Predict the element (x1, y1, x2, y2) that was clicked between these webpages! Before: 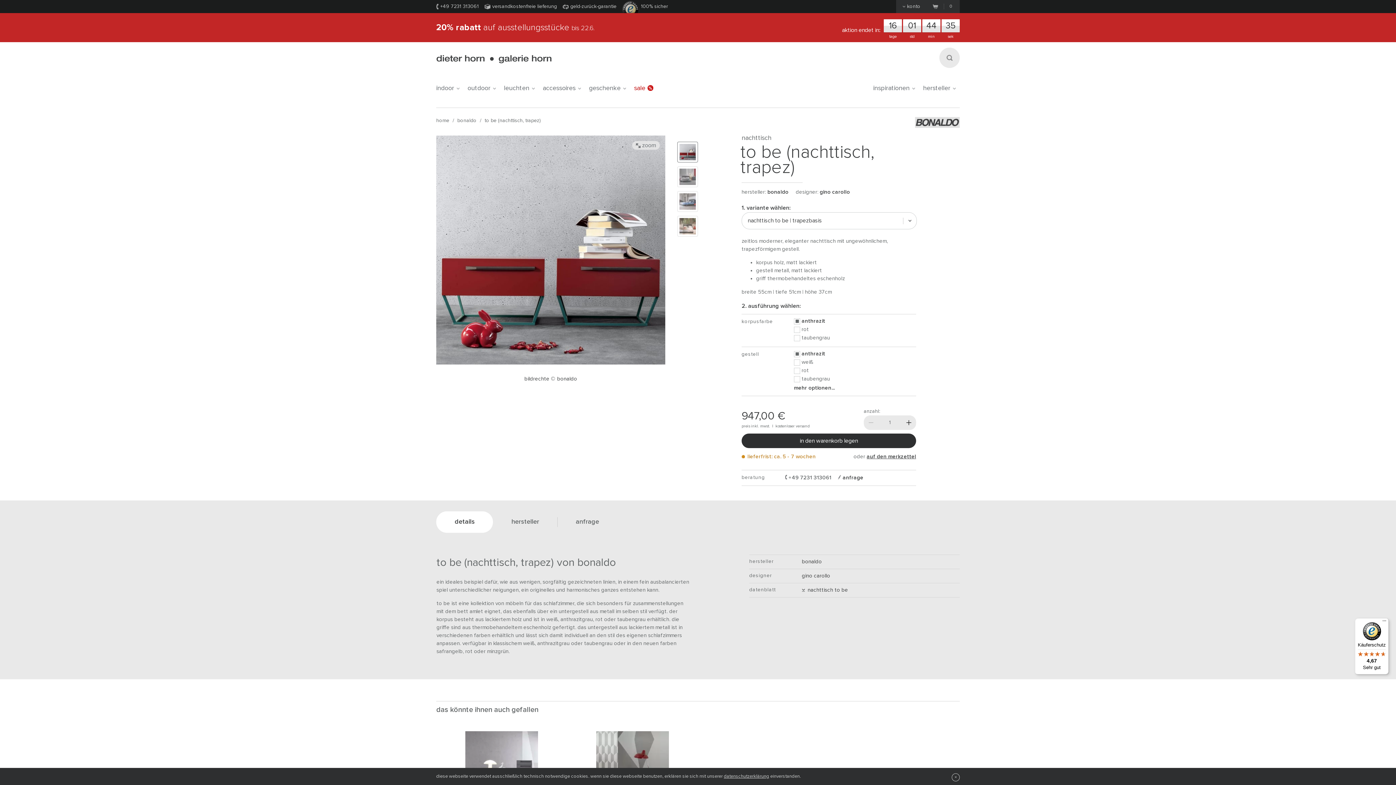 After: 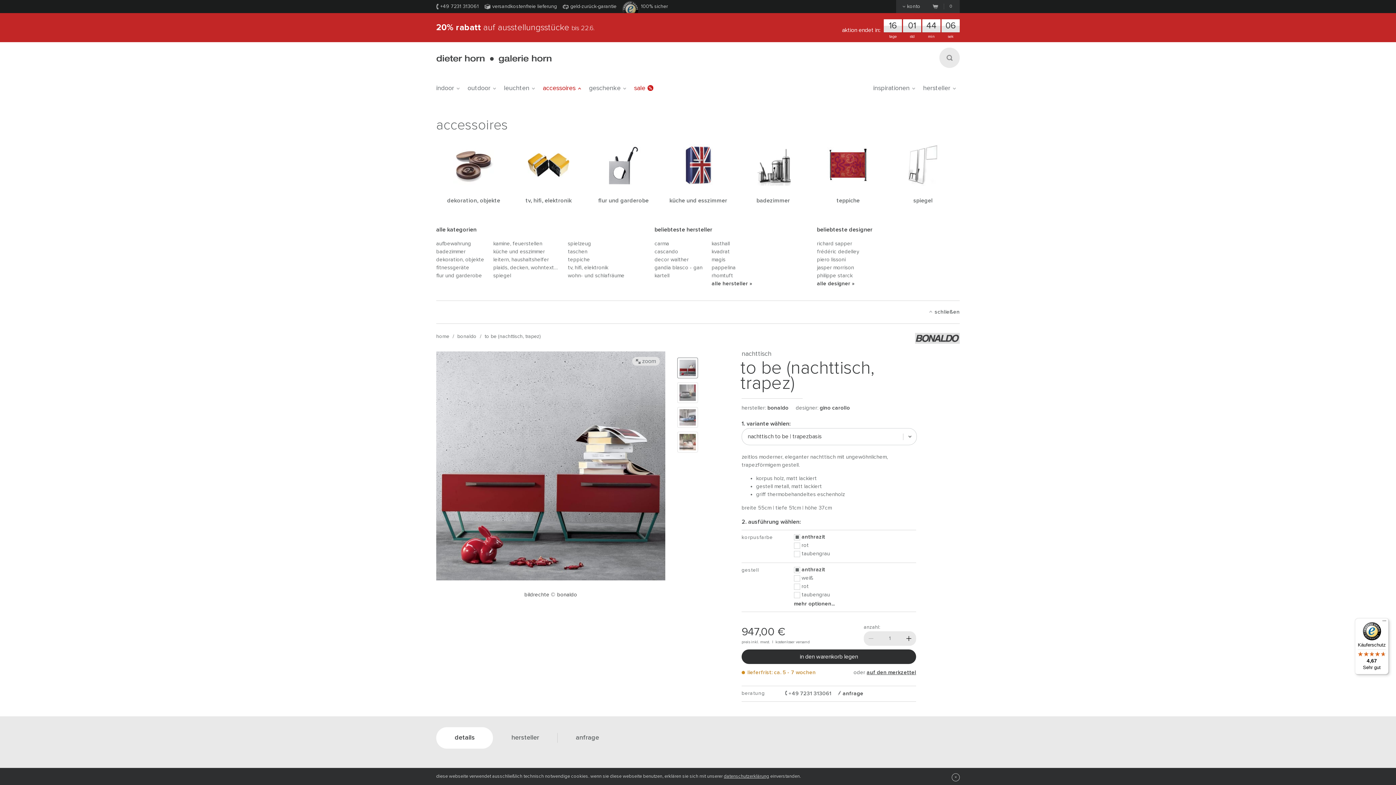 Action: label: accessoires bbox: (538, 76, 585, 101)